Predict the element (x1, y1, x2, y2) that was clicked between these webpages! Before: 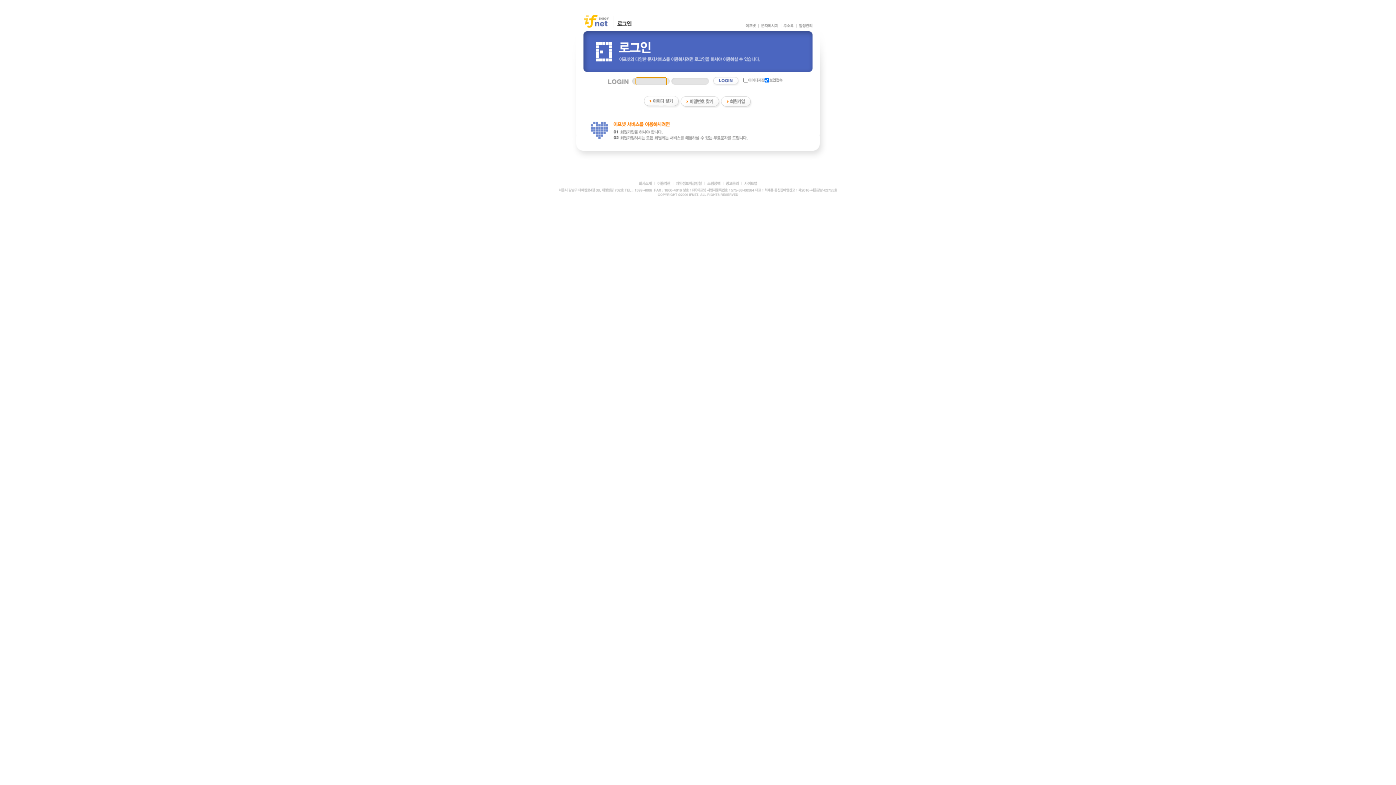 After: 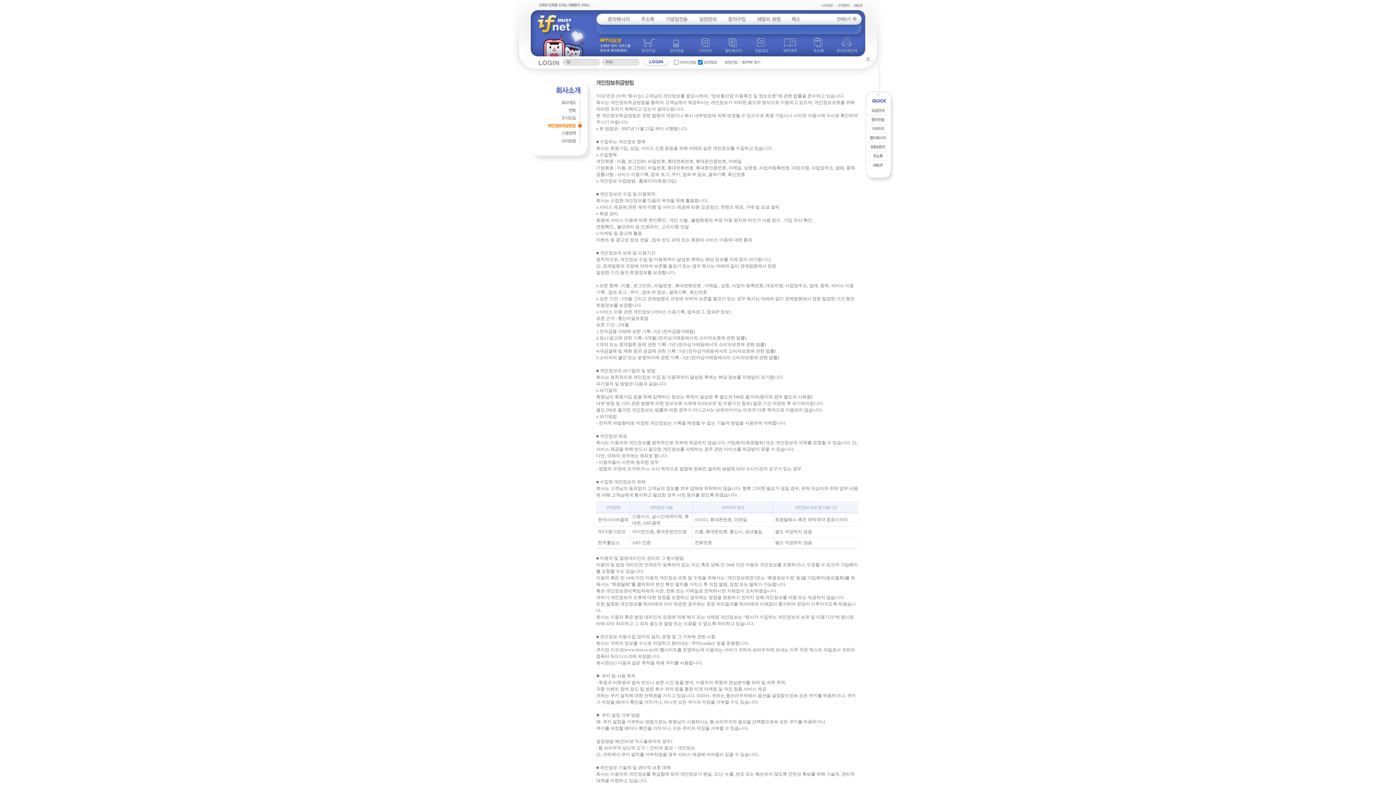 Action: bbox: (673, 181, 704, 185)